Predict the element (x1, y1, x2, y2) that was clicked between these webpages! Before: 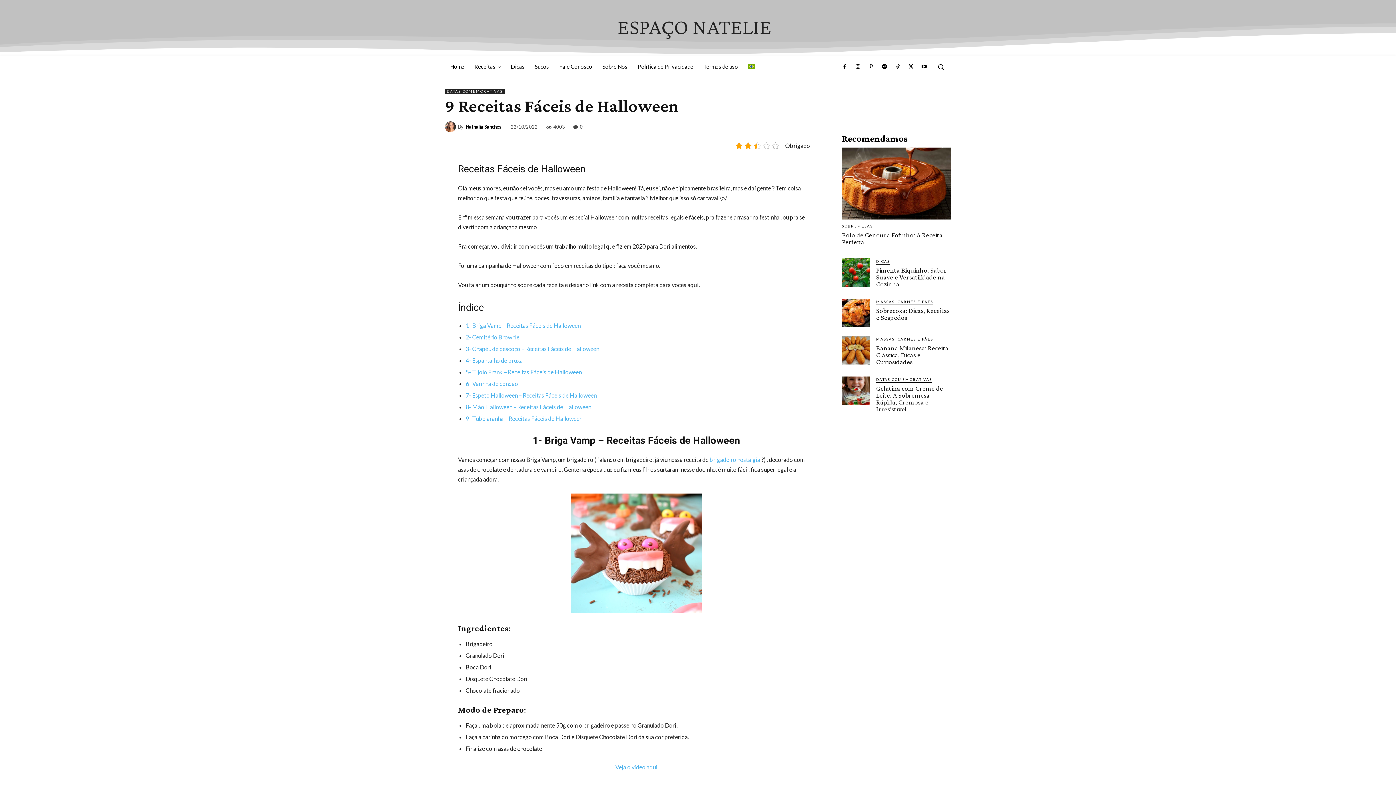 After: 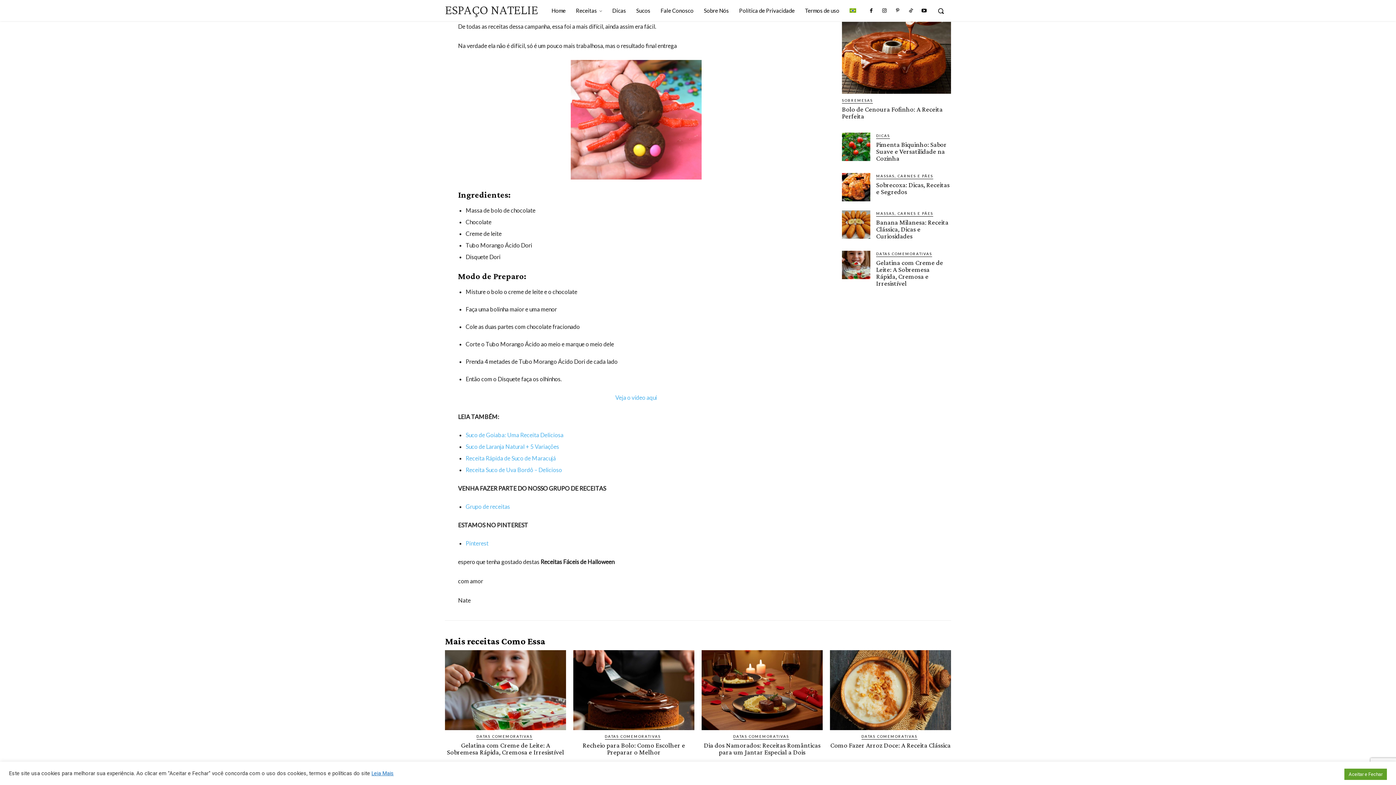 Action: bbox: (465, 415, 582, 422) label: 9- Tubo aranha – Receitas Fáceis de Halloween